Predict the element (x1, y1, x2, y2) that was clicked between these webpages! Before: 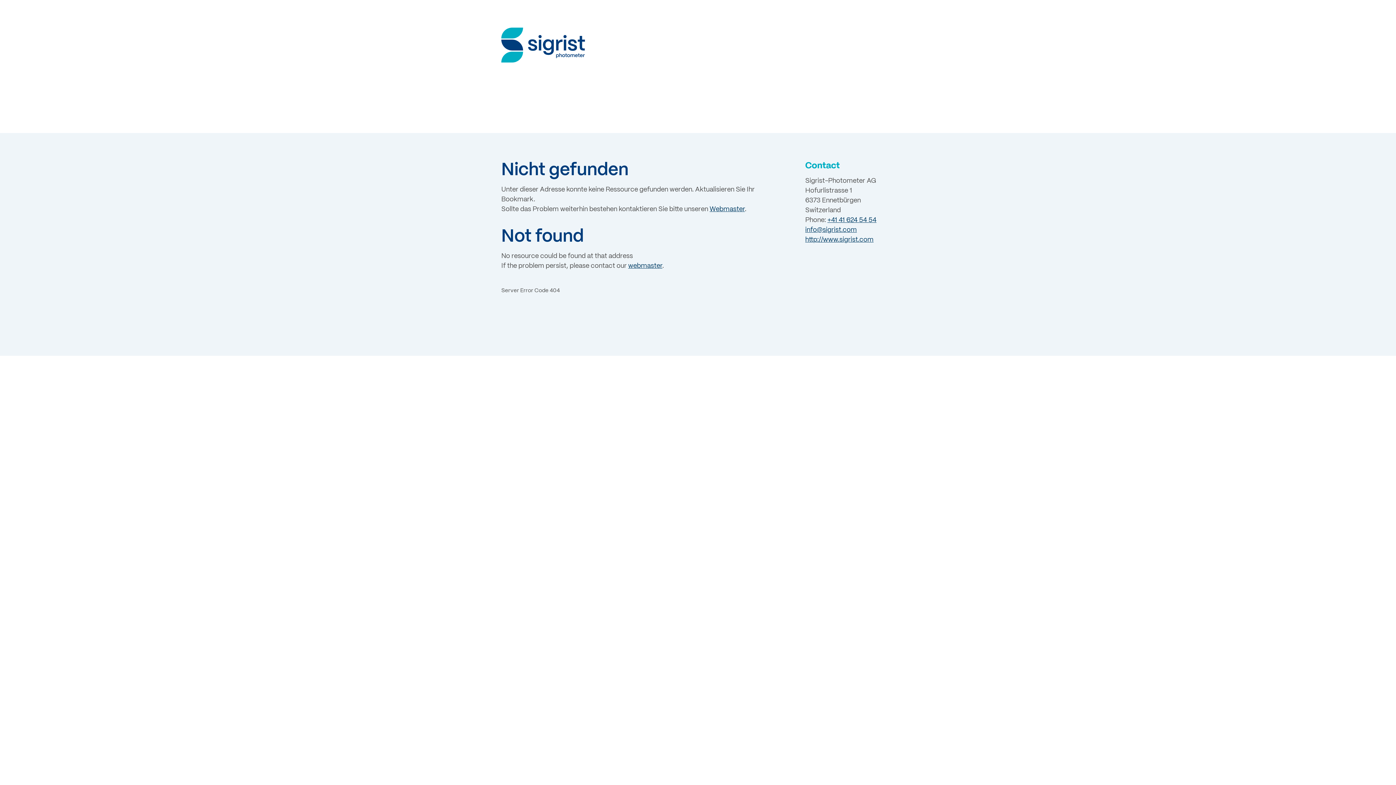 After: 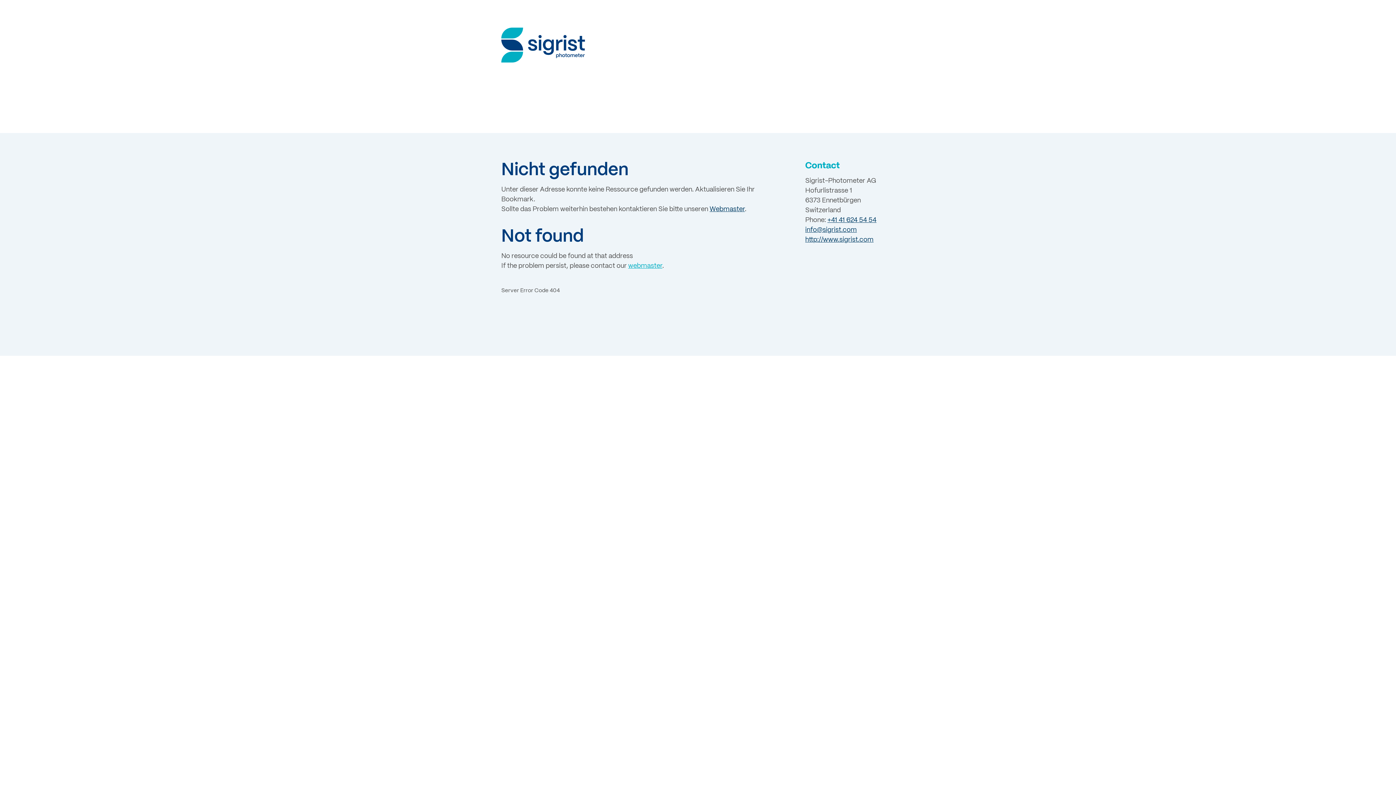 Action: label: webmaster bbox: (628, 262, 662, 269)